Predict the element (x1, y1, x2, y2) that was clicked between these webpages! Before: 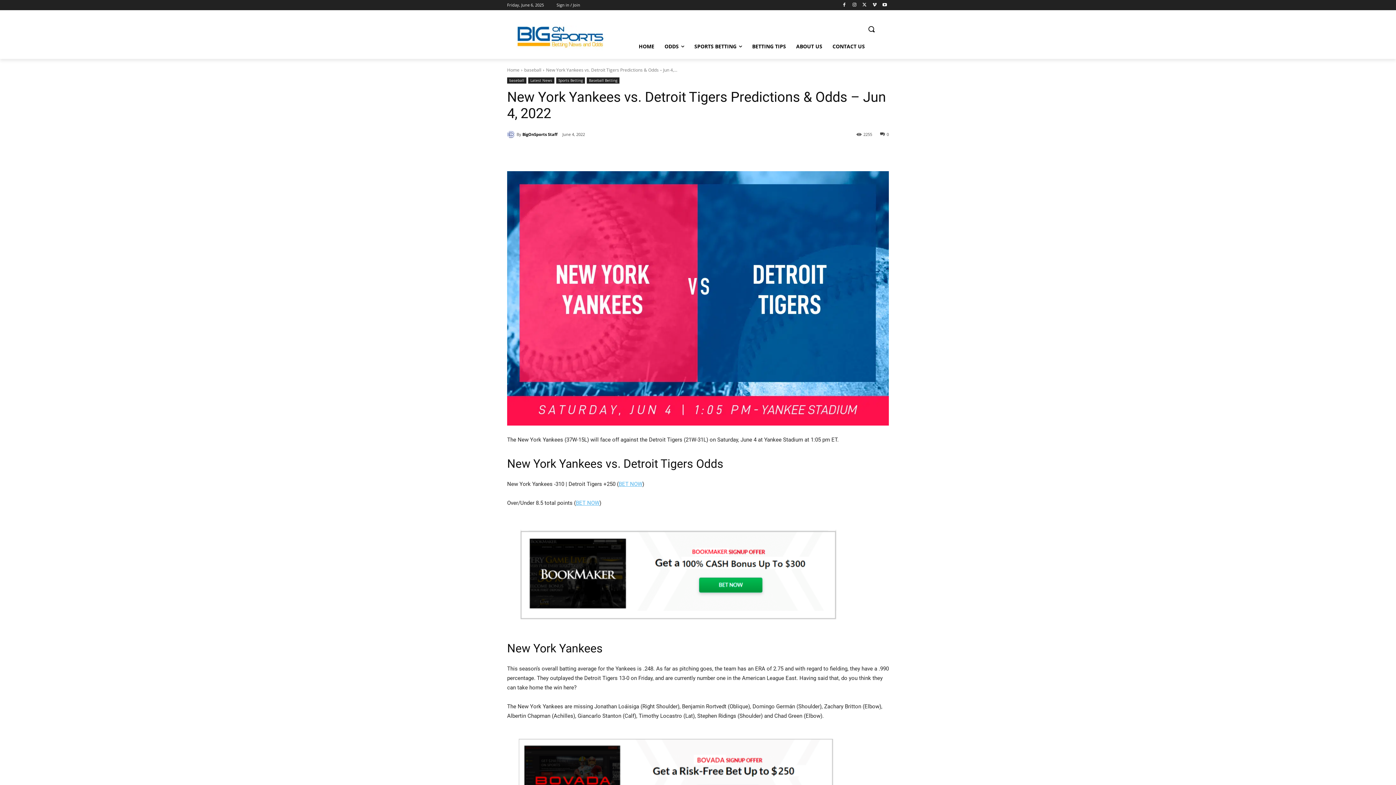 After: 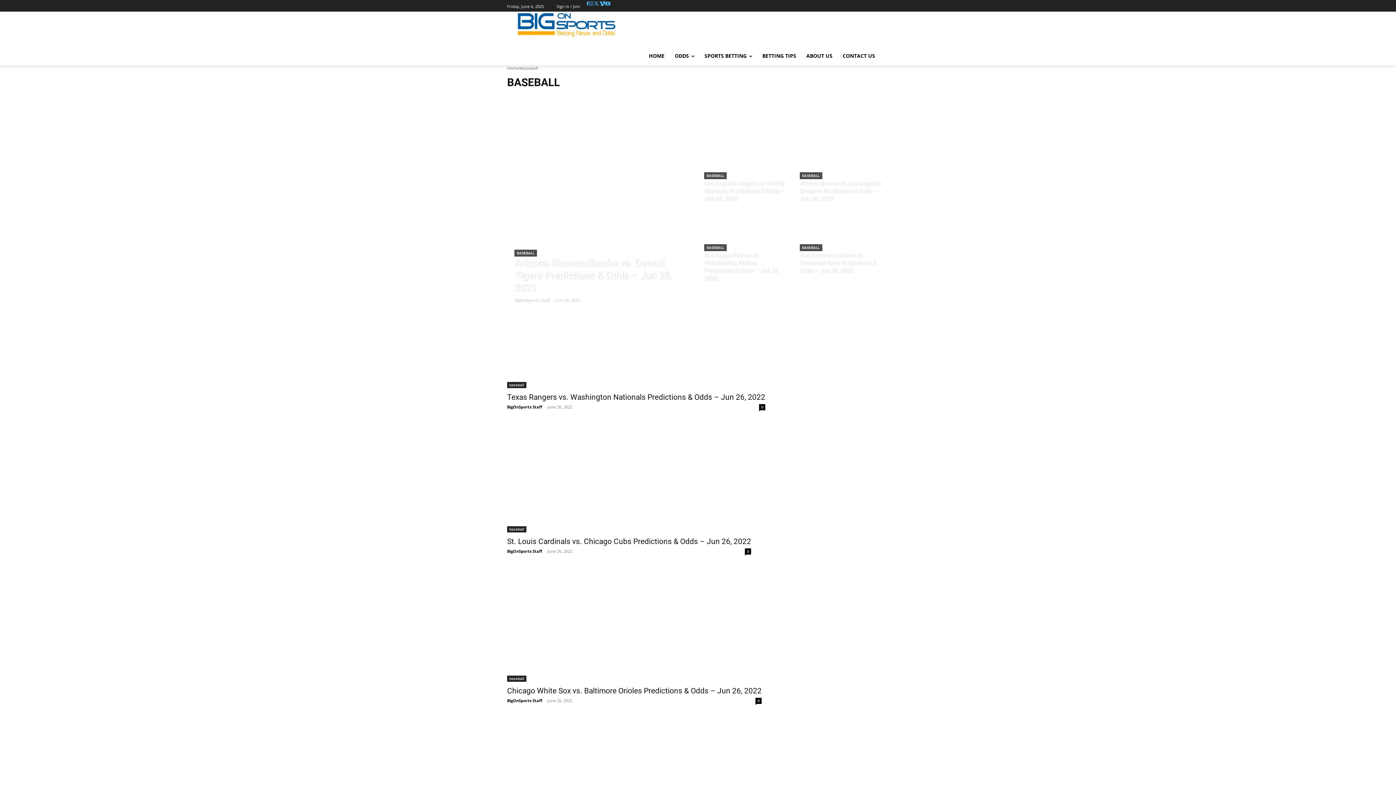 Action: bbox: (524, 66, 541, 73) label: baseball